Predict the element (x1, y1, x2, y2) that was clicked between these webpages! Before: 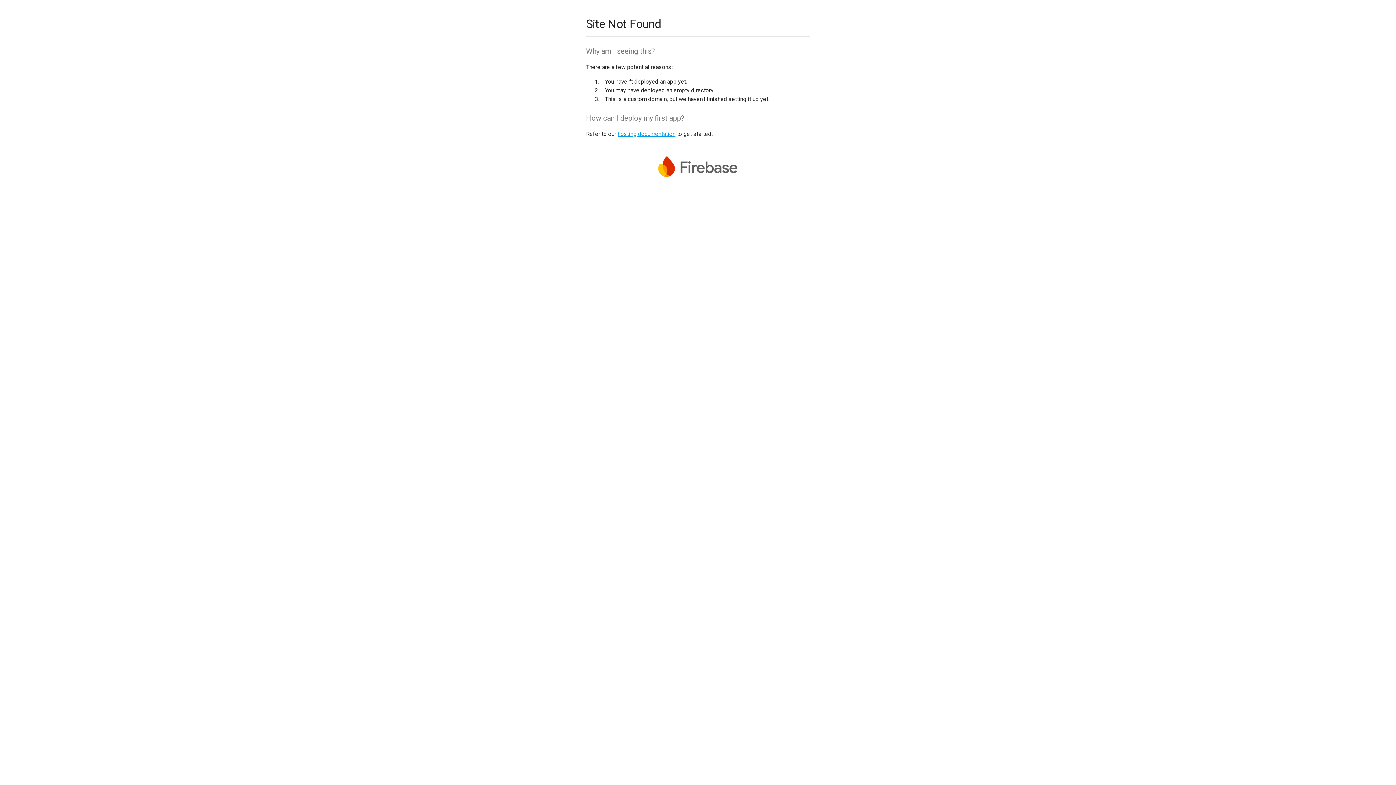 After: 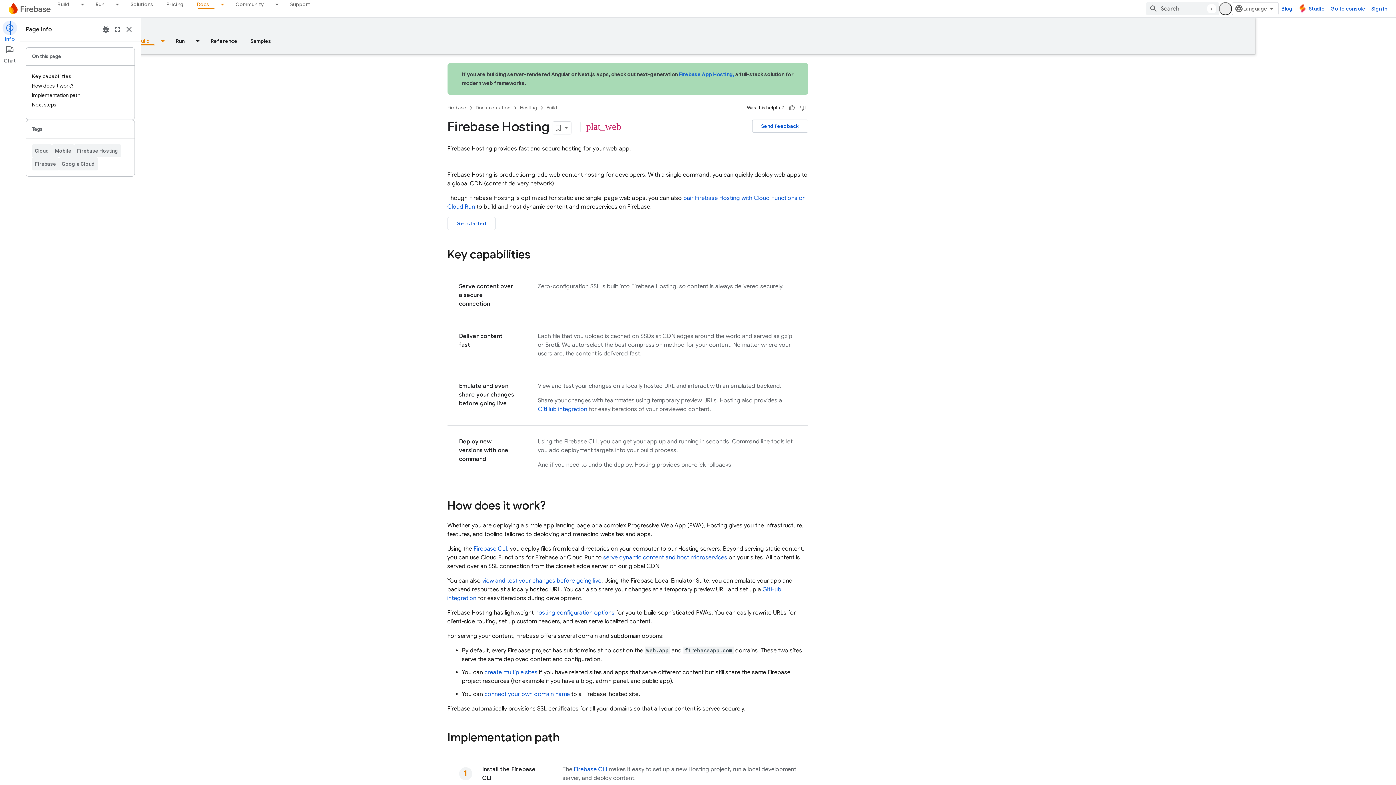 Action: label: hosting documentation bbox: (617, 130, 675, 137)